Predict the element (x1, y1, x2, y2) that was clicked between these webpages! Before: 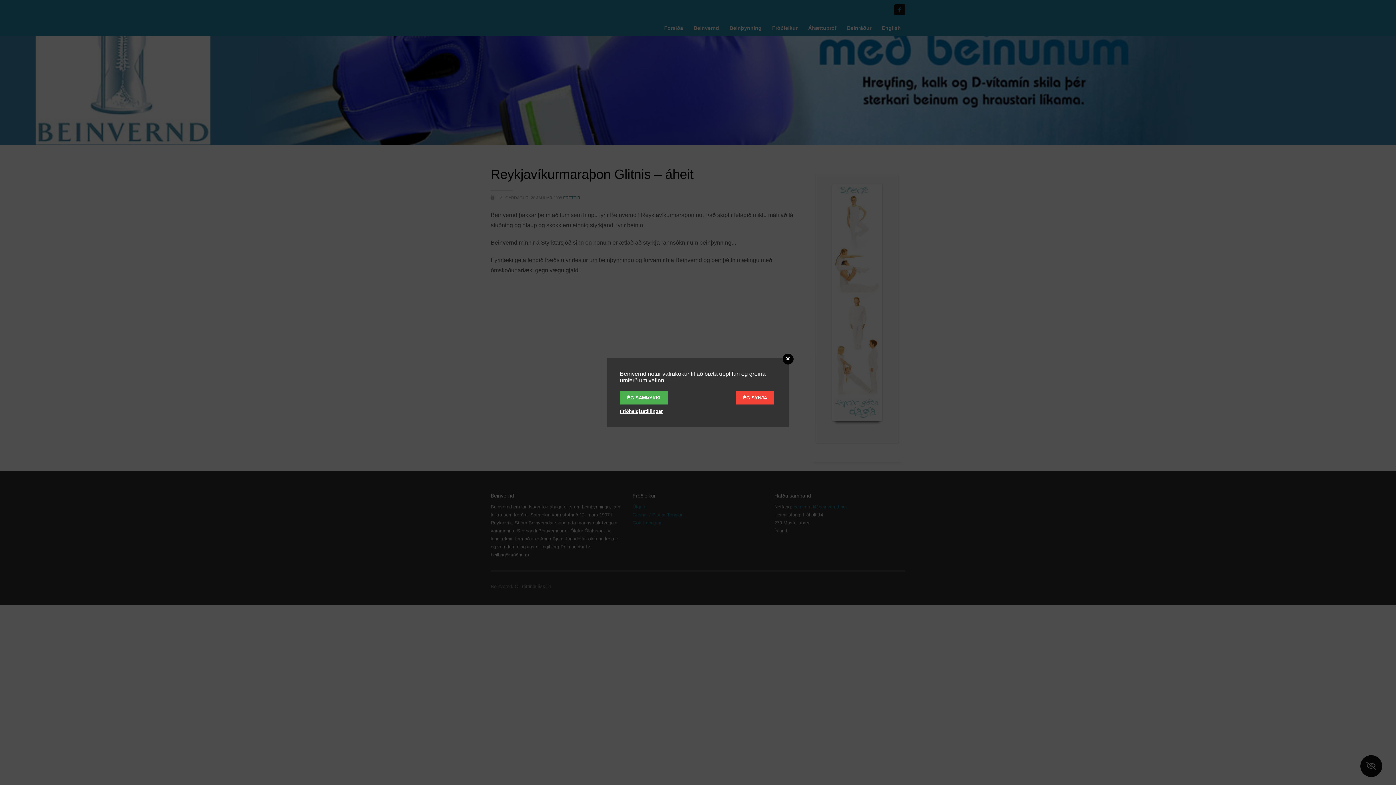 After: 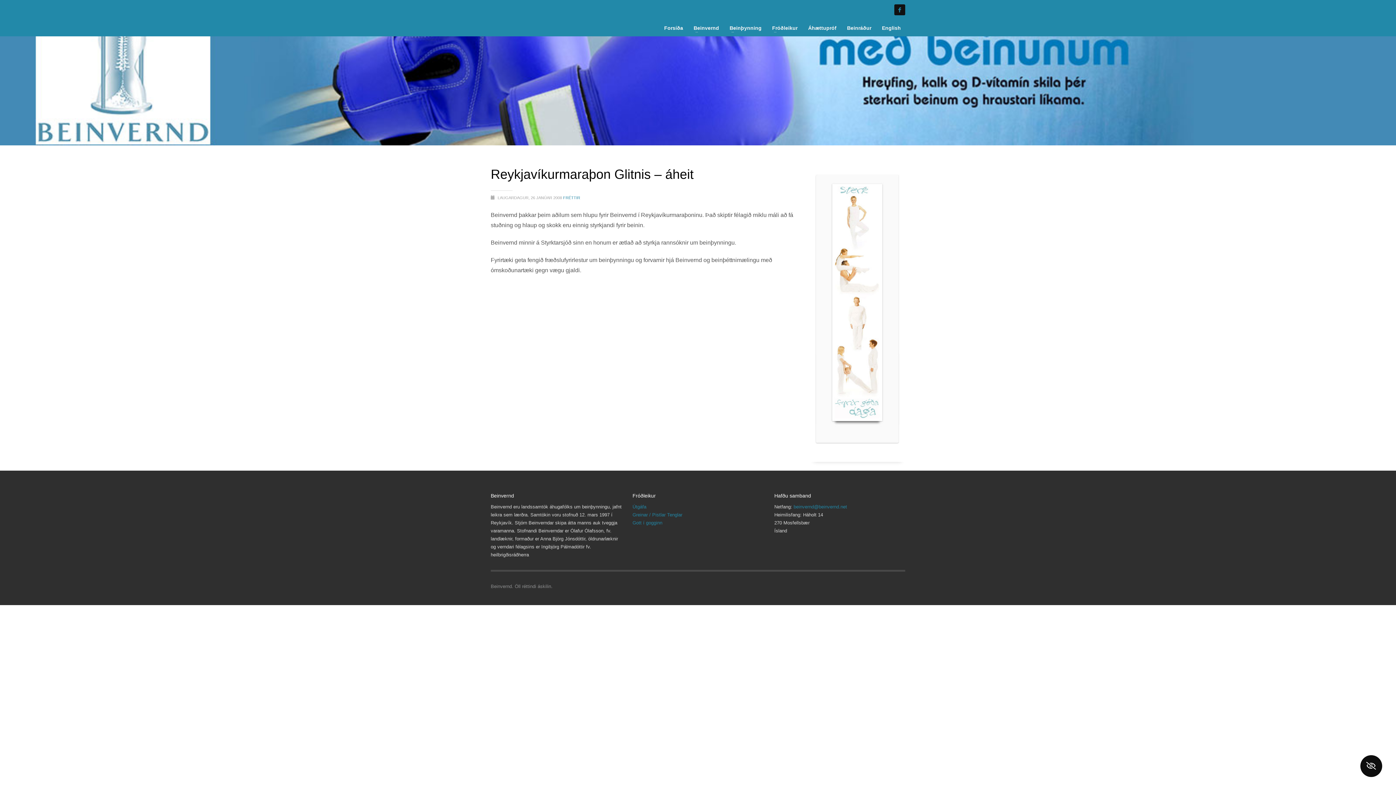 Action: bbox: (782, 353, 793, 364)